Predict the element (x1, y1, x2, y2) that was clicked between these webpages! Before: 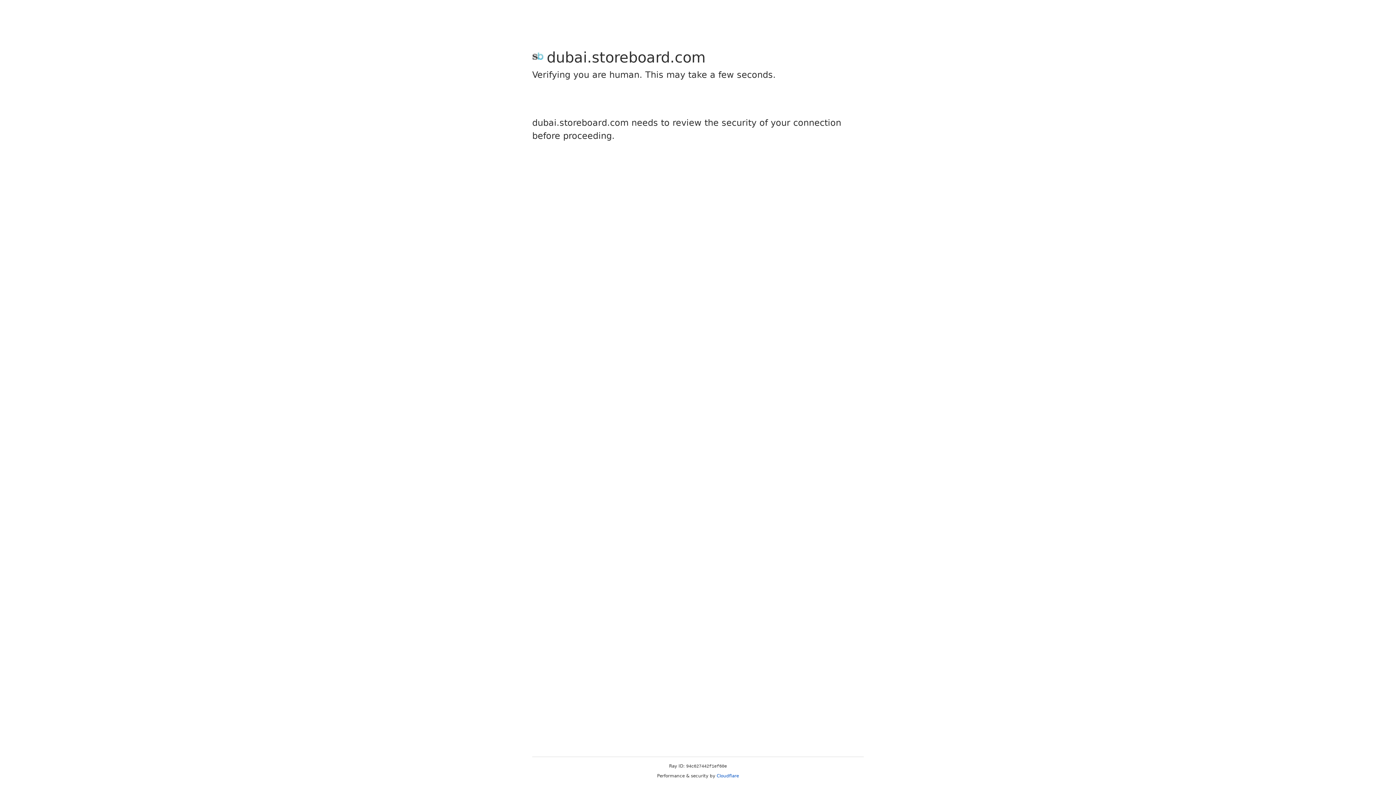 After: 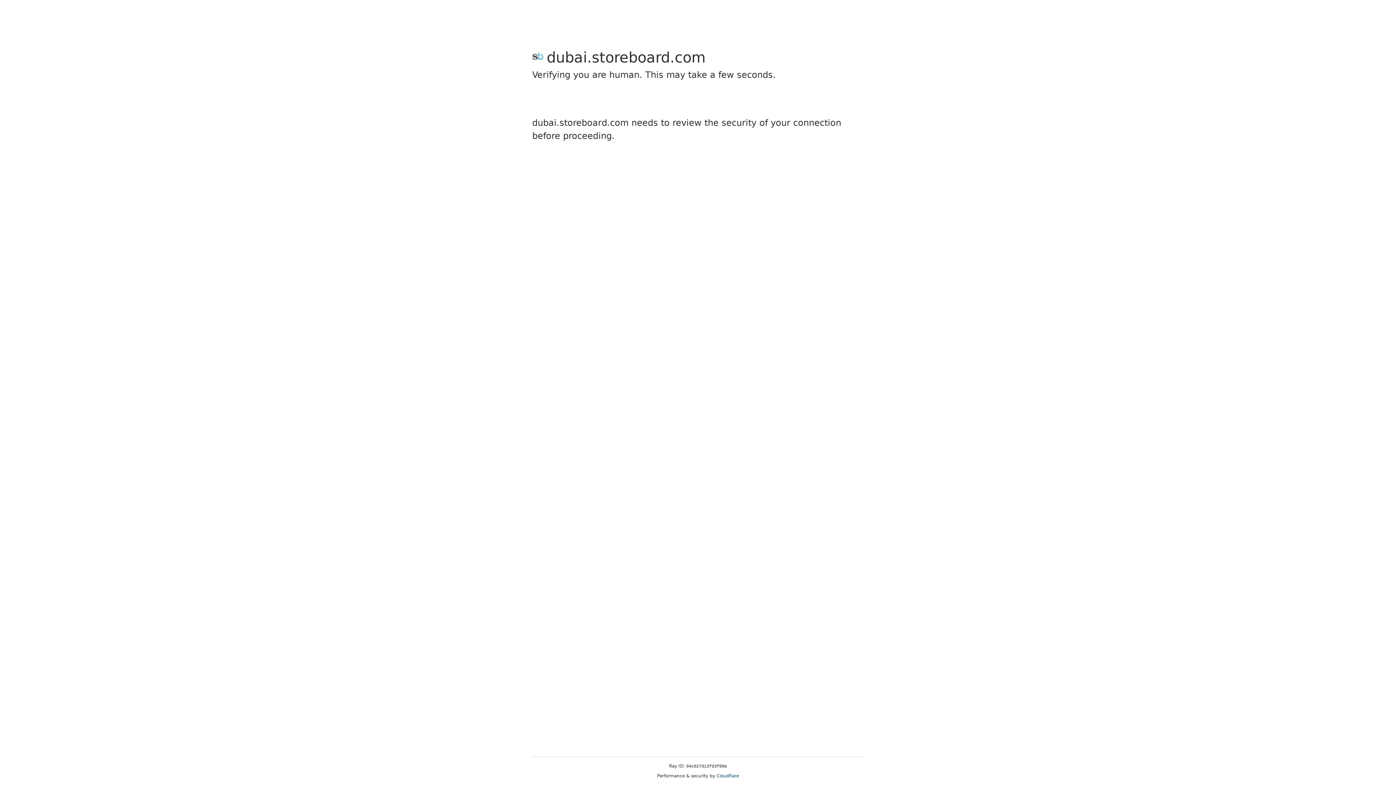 Action: bbox: (716, 773, 739, 778) label: Cloudflare